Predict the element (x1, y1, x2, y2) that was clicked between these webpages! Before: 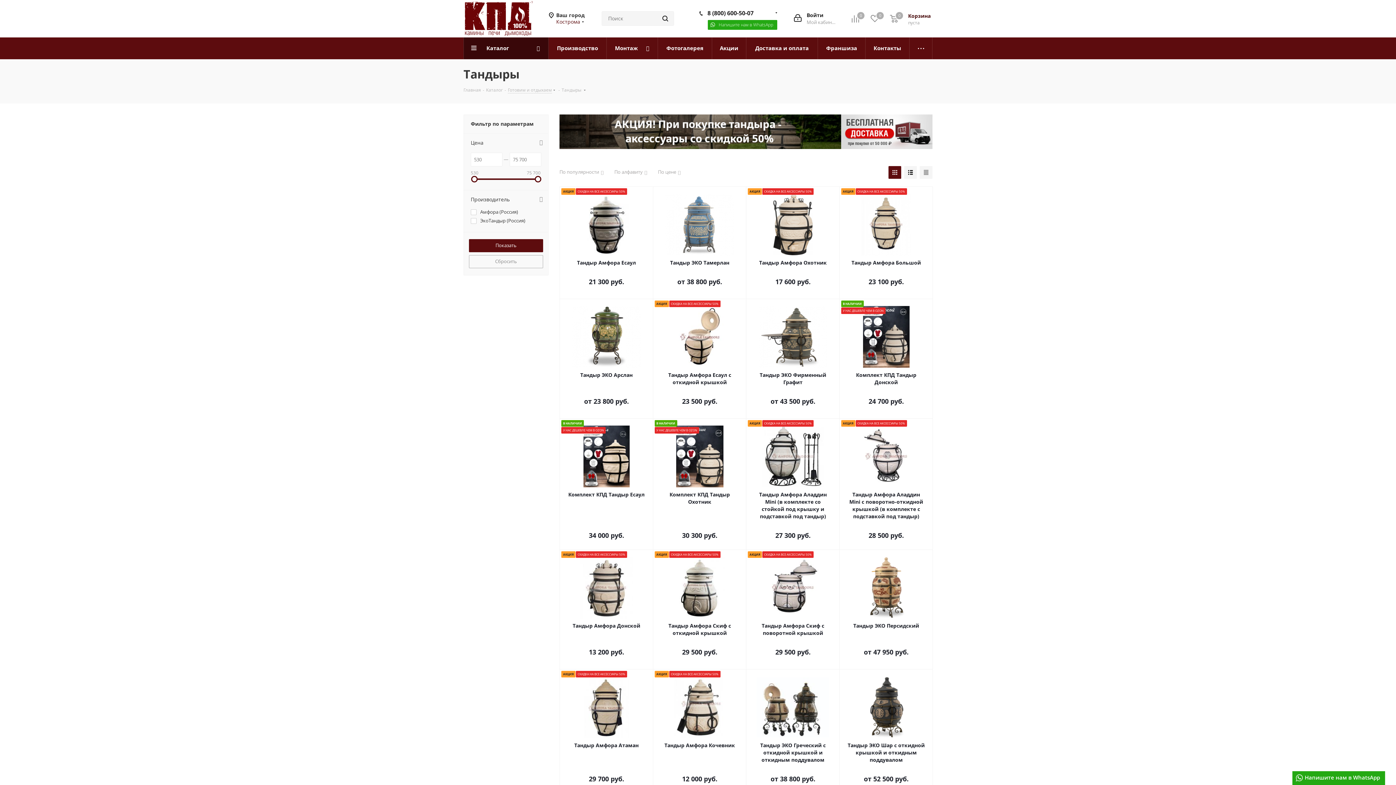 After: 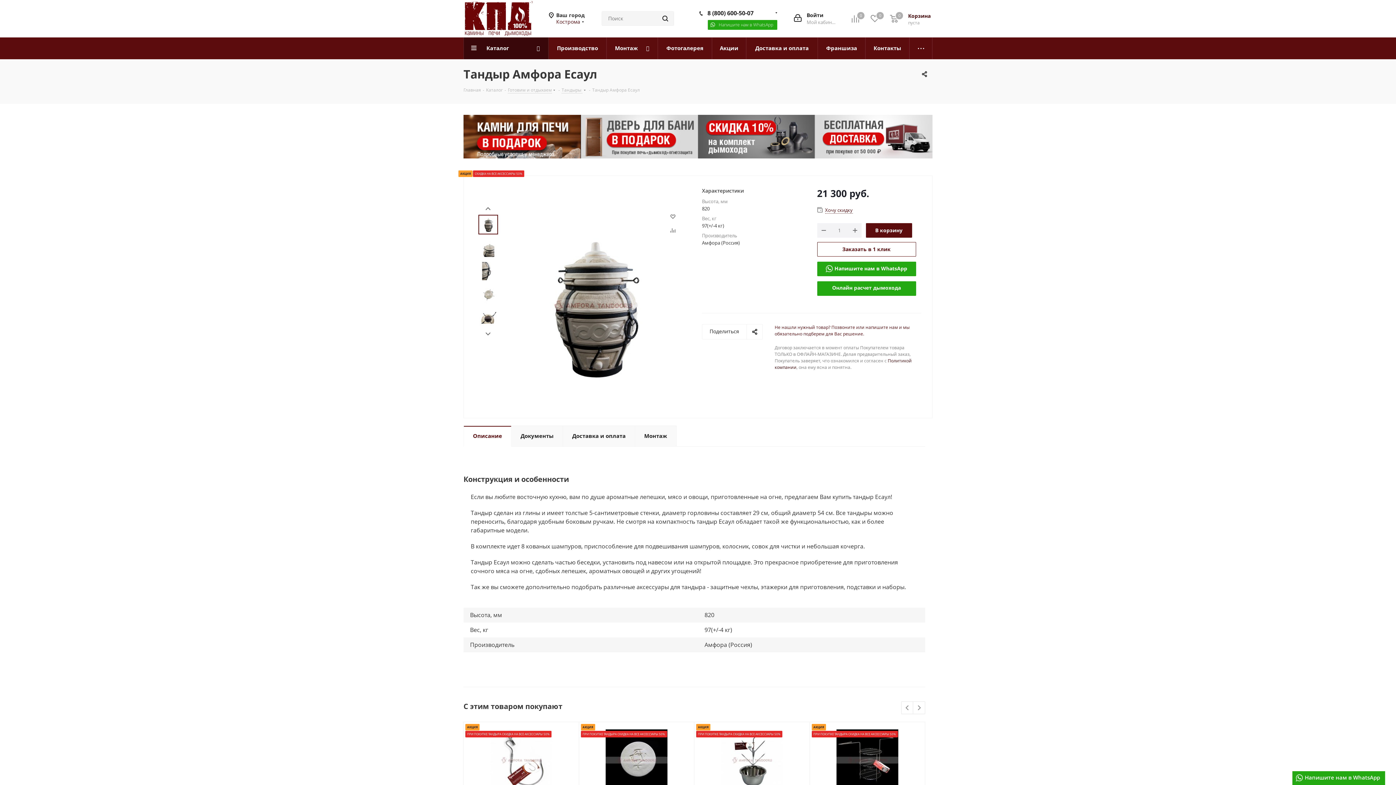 Action: bbox: (566, 259, 646, 266) label: Тандыр Амфора Есаул